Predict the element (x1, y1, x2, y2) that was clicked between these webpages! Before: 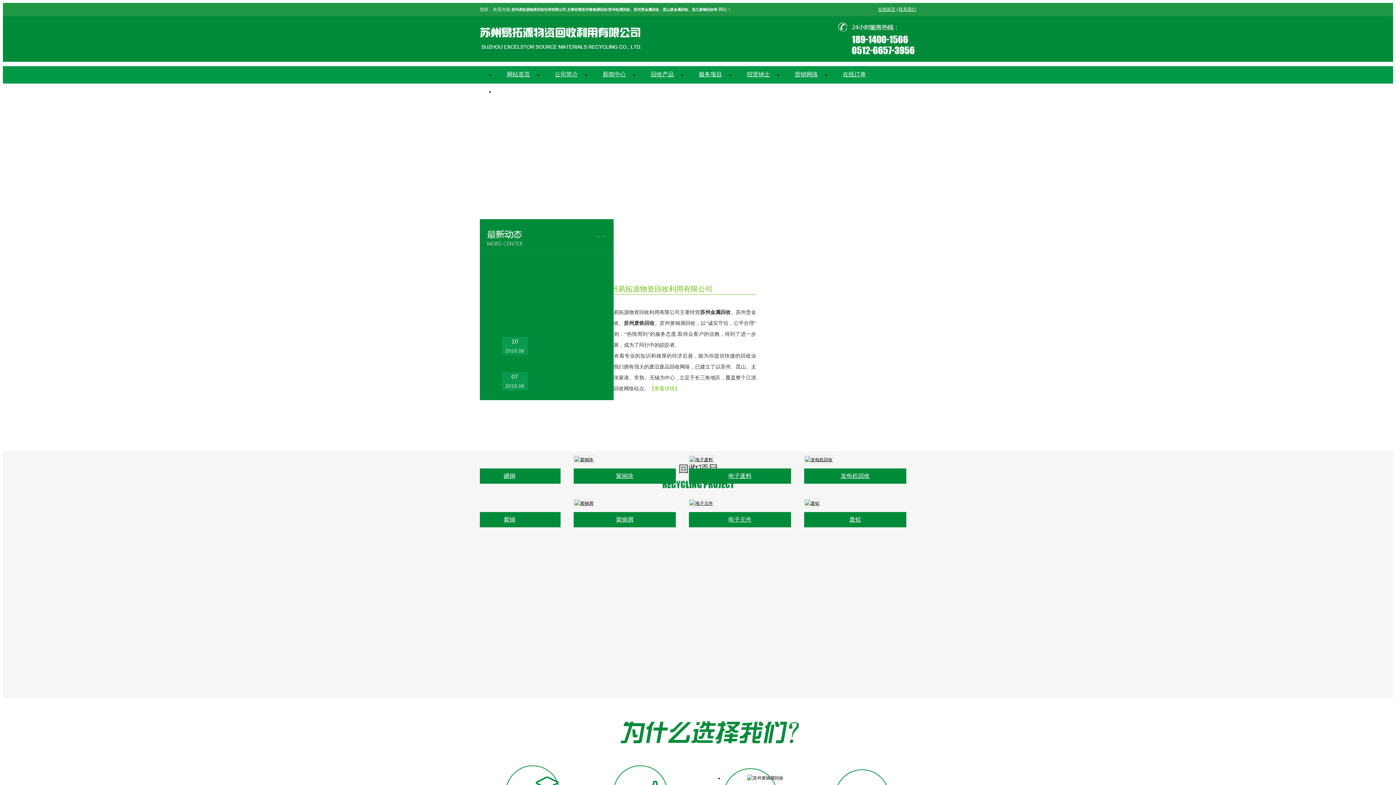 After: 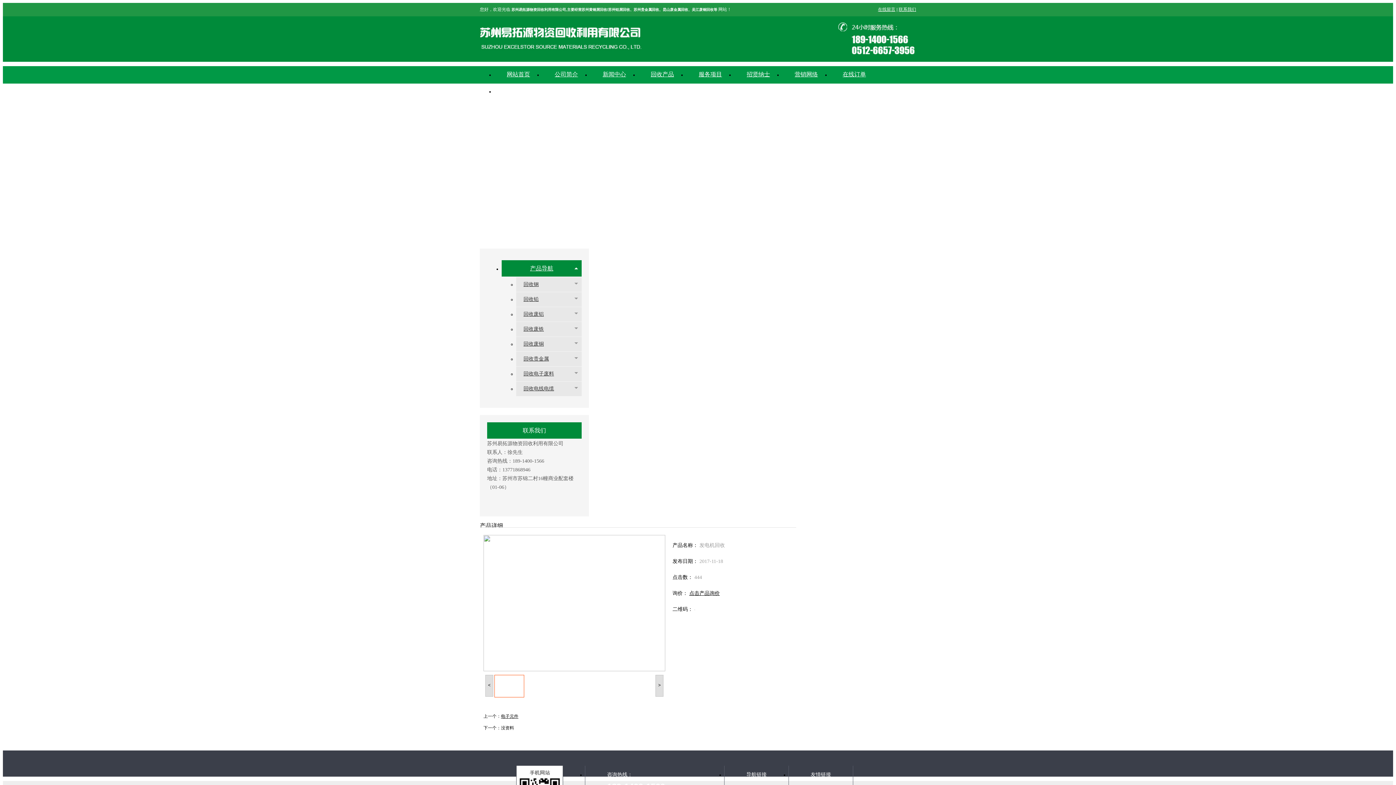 Action: bbox: (658, 457, 687, 462)